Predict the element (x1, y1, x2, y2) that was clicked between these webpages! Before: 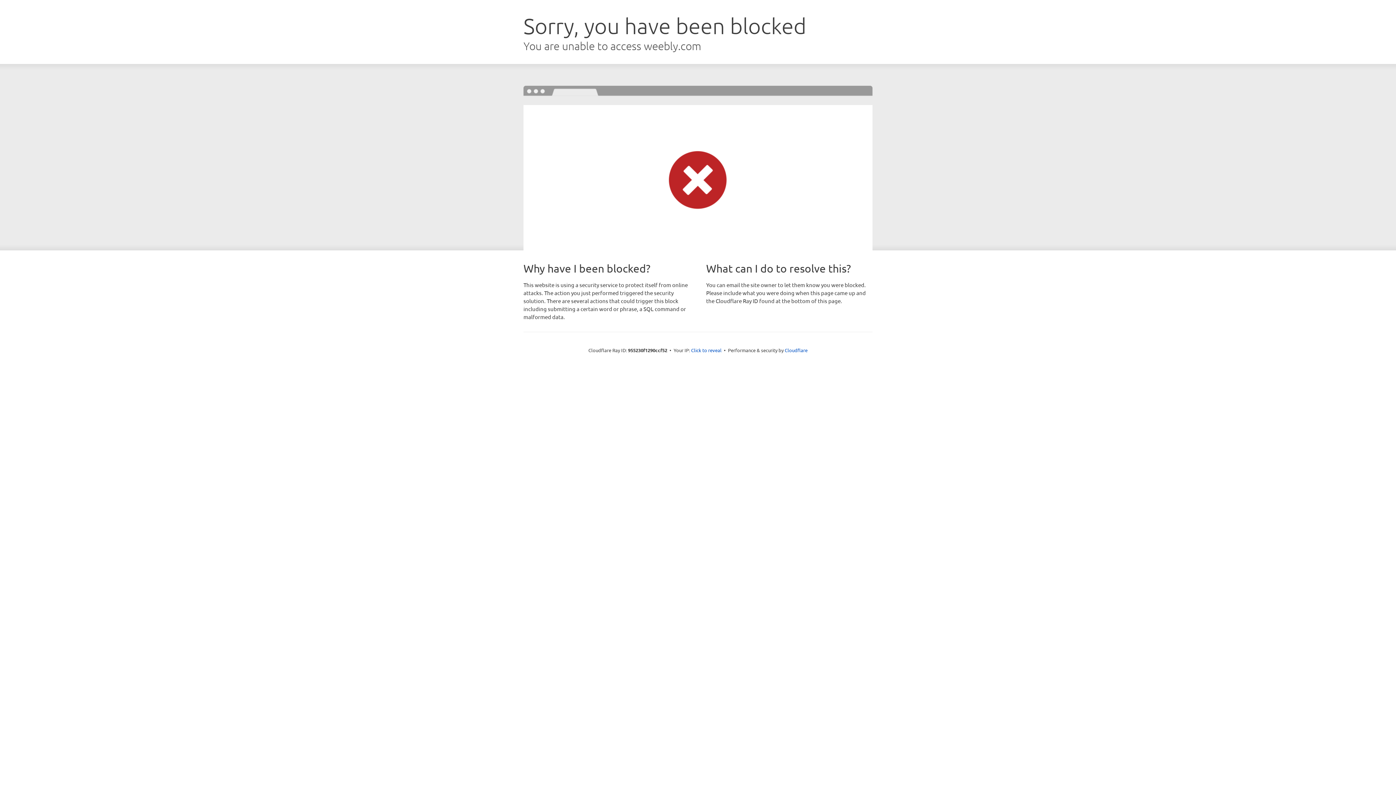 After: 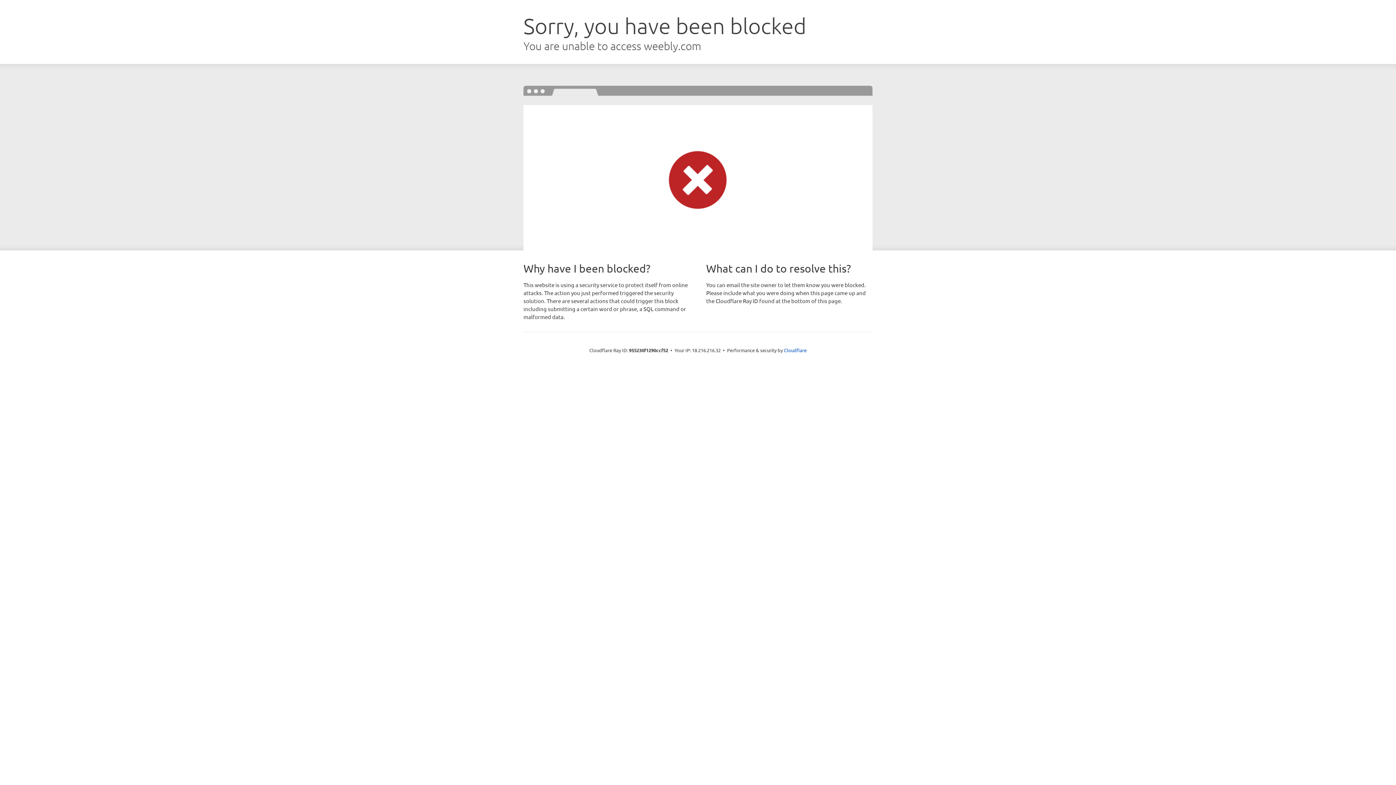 Action: label: Click to reveal bbox: (691, 346, 721, 353)